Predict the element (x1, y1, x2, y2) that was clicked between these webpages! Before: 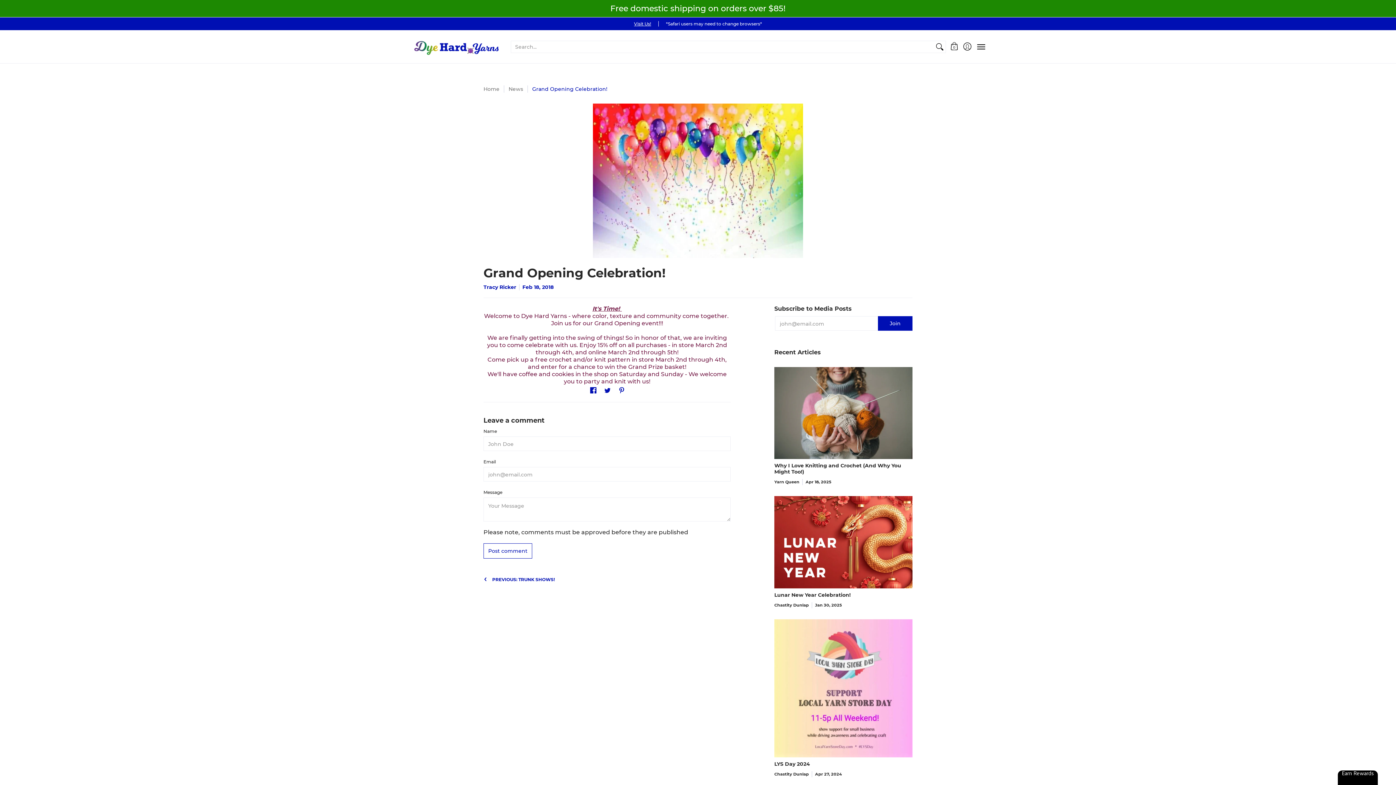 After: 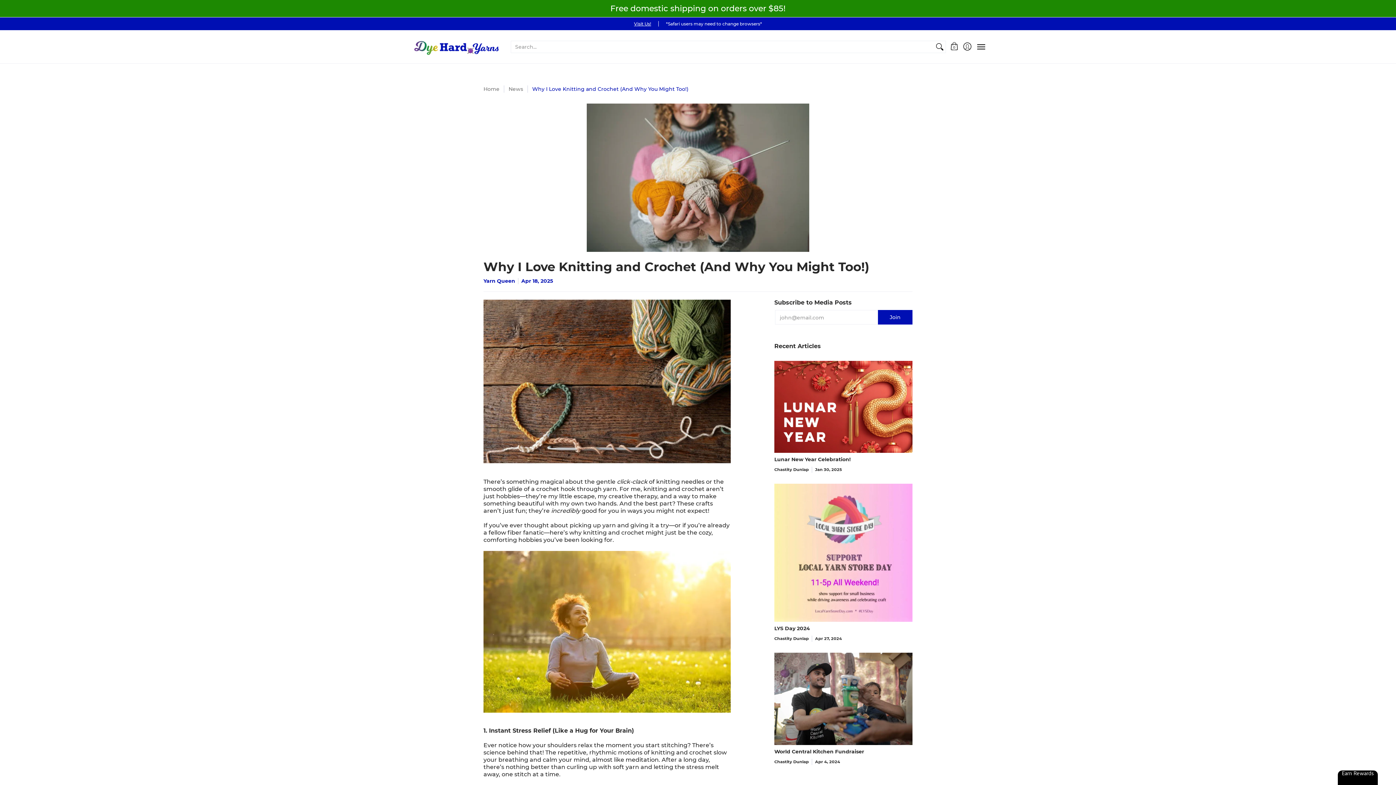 Action: bbox: (774, 462, 901, 475) label: Why I Love Knitting and Crochet (And Why You Might Too!)